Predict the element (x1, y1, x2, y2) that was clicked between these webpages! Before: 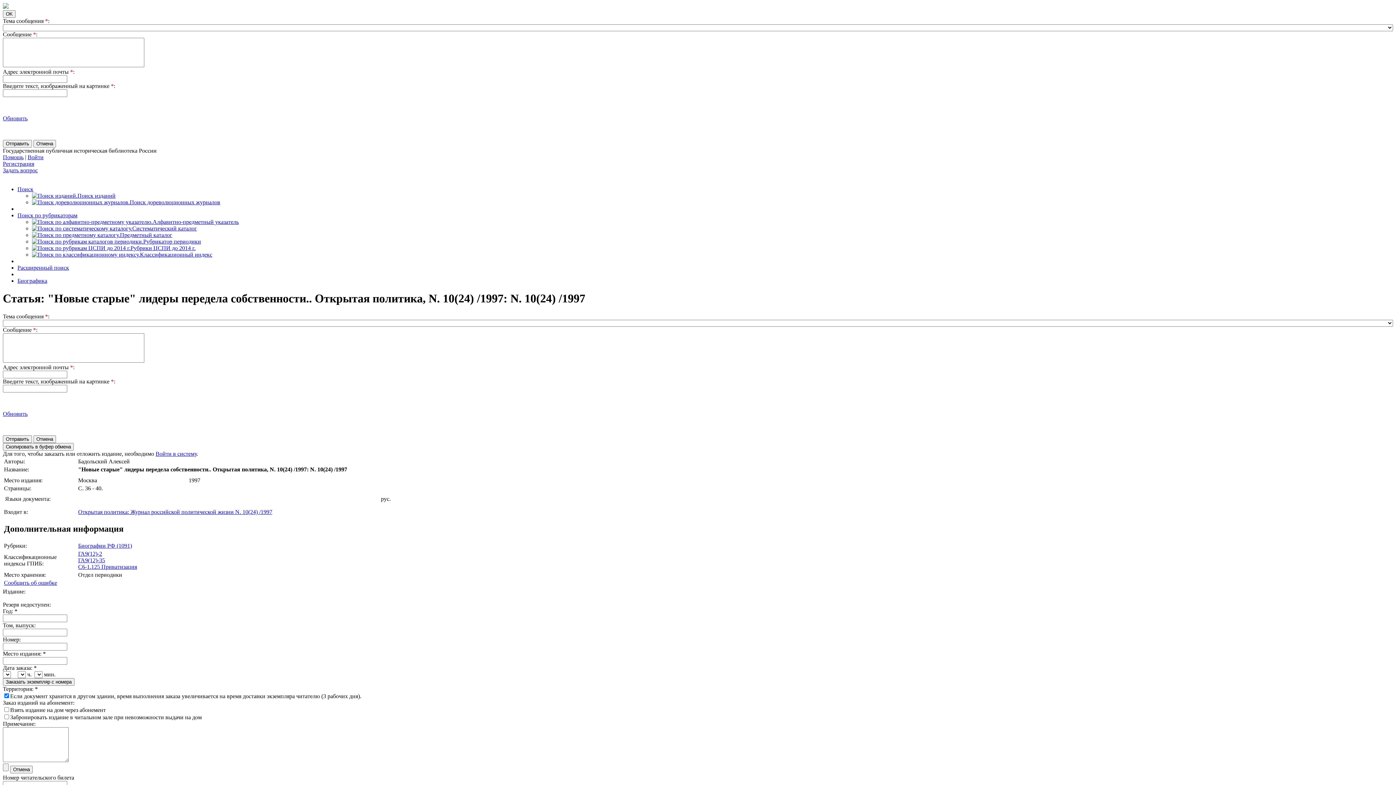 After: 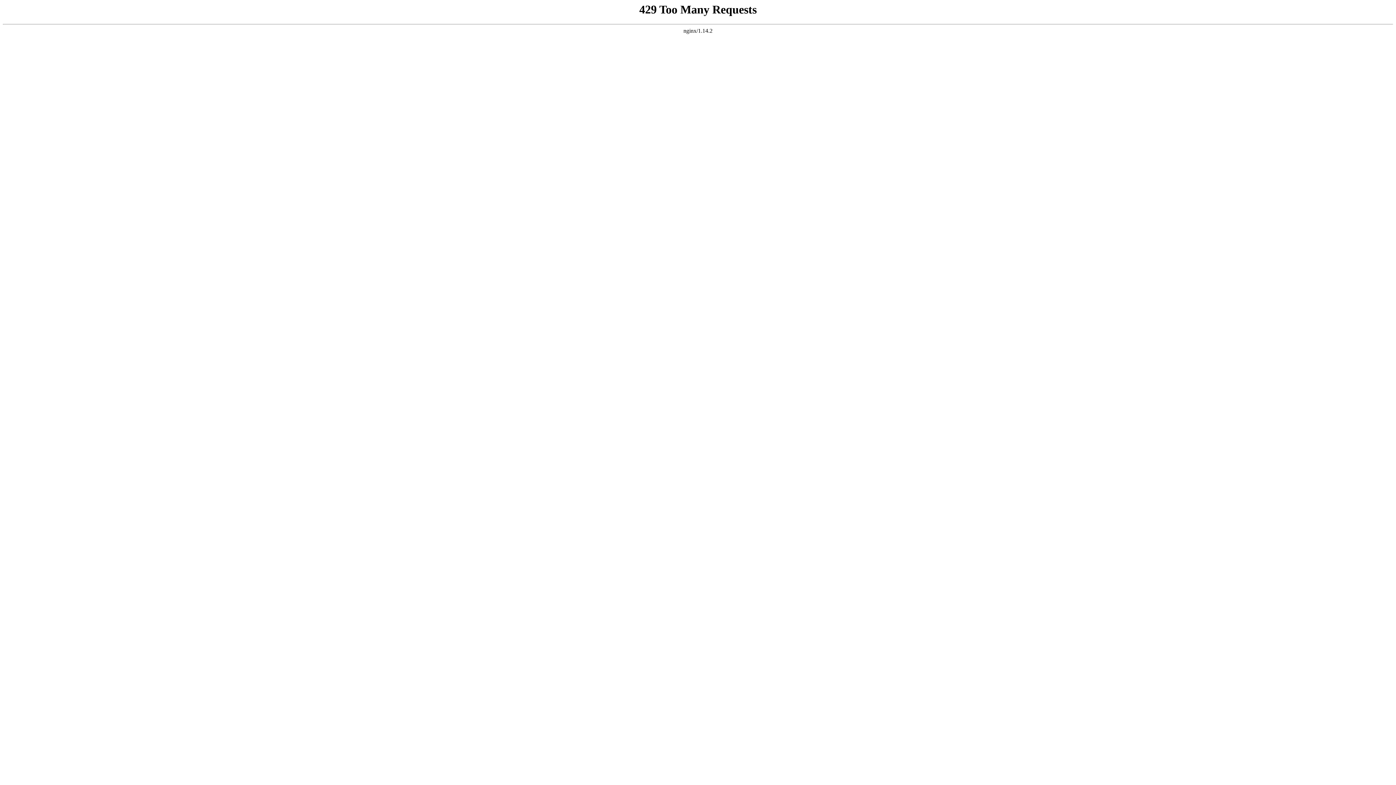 Action: bbox: (32, 199, 220, 205) label: Поиск дореволюционных журналов